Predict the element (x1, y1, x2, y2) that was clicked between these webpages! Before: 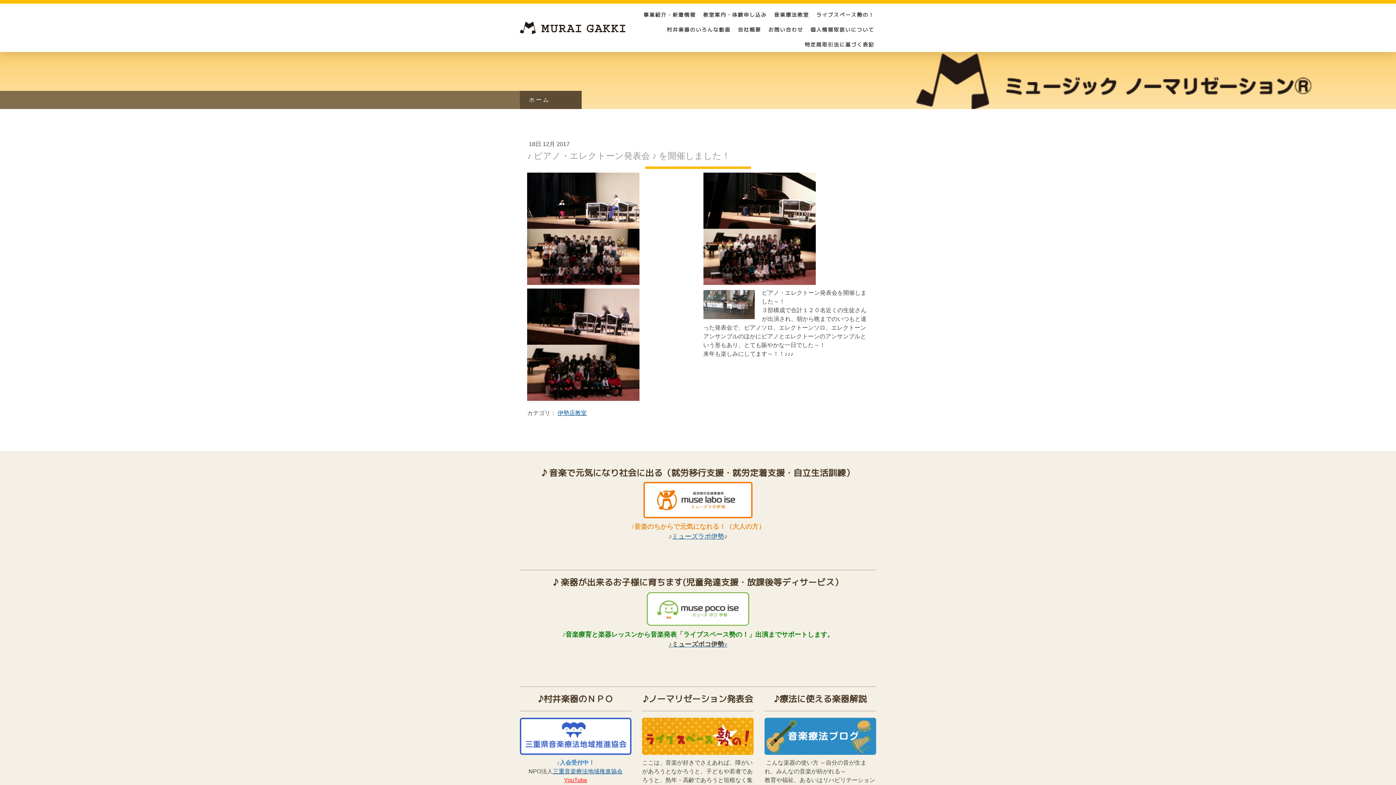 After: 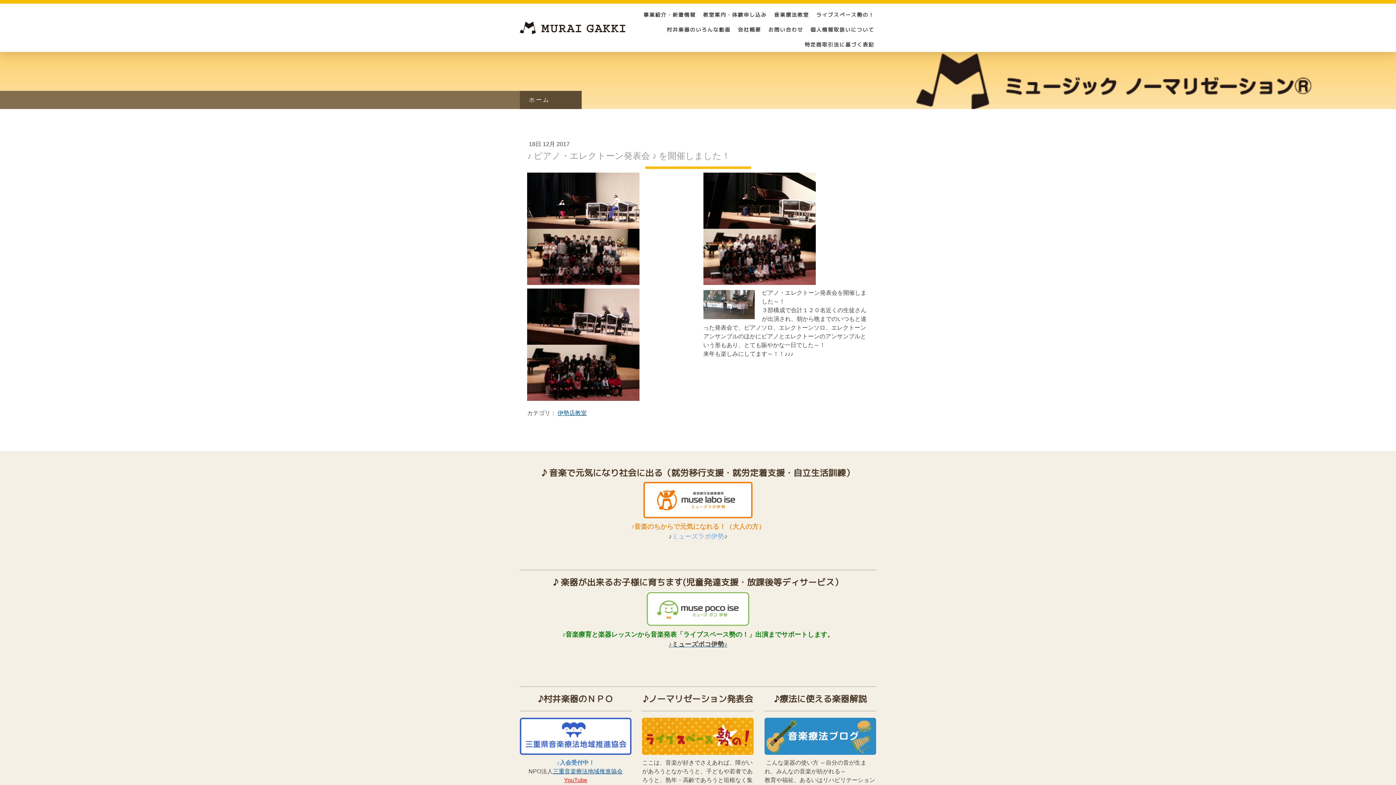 Action: label: ミューズラボ伊勢 bbox: (672, 533, 724, 540)